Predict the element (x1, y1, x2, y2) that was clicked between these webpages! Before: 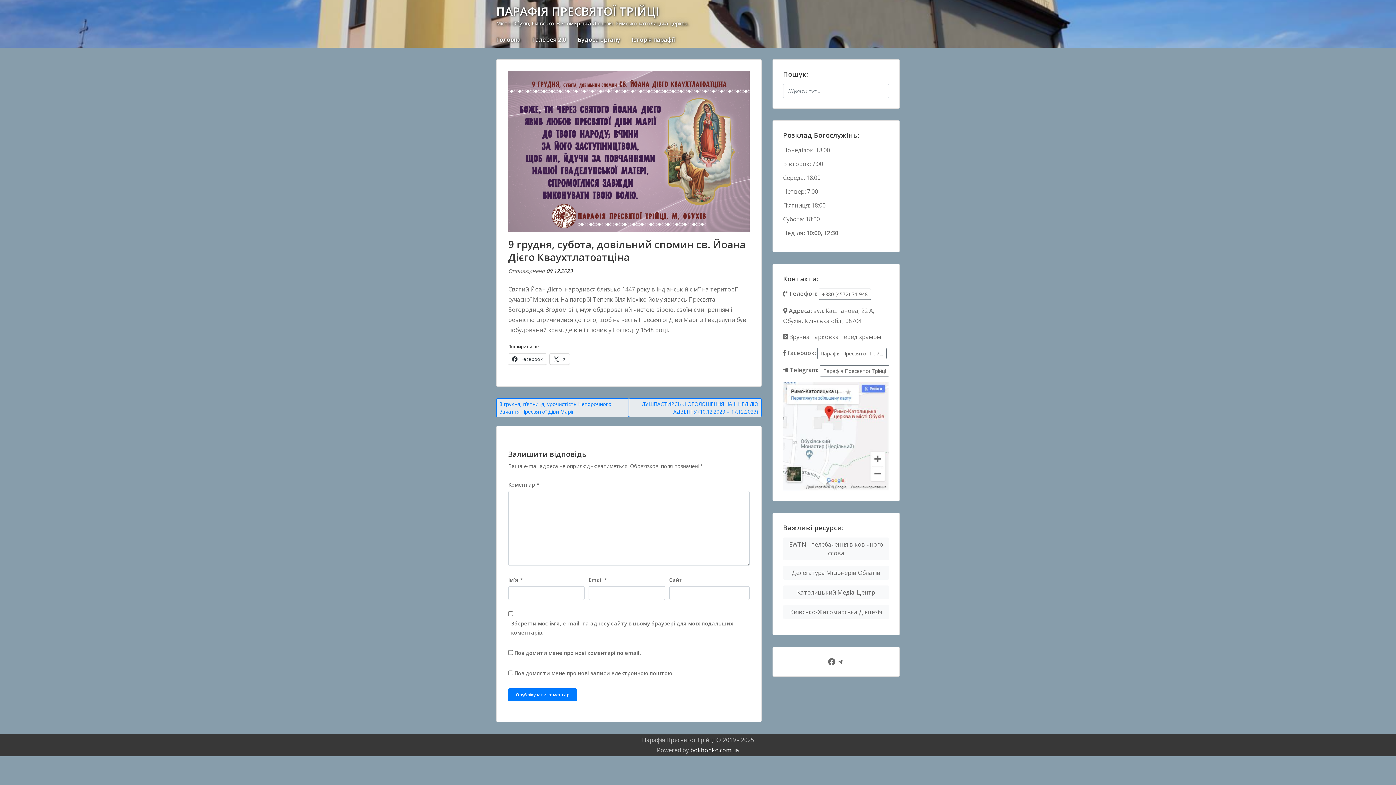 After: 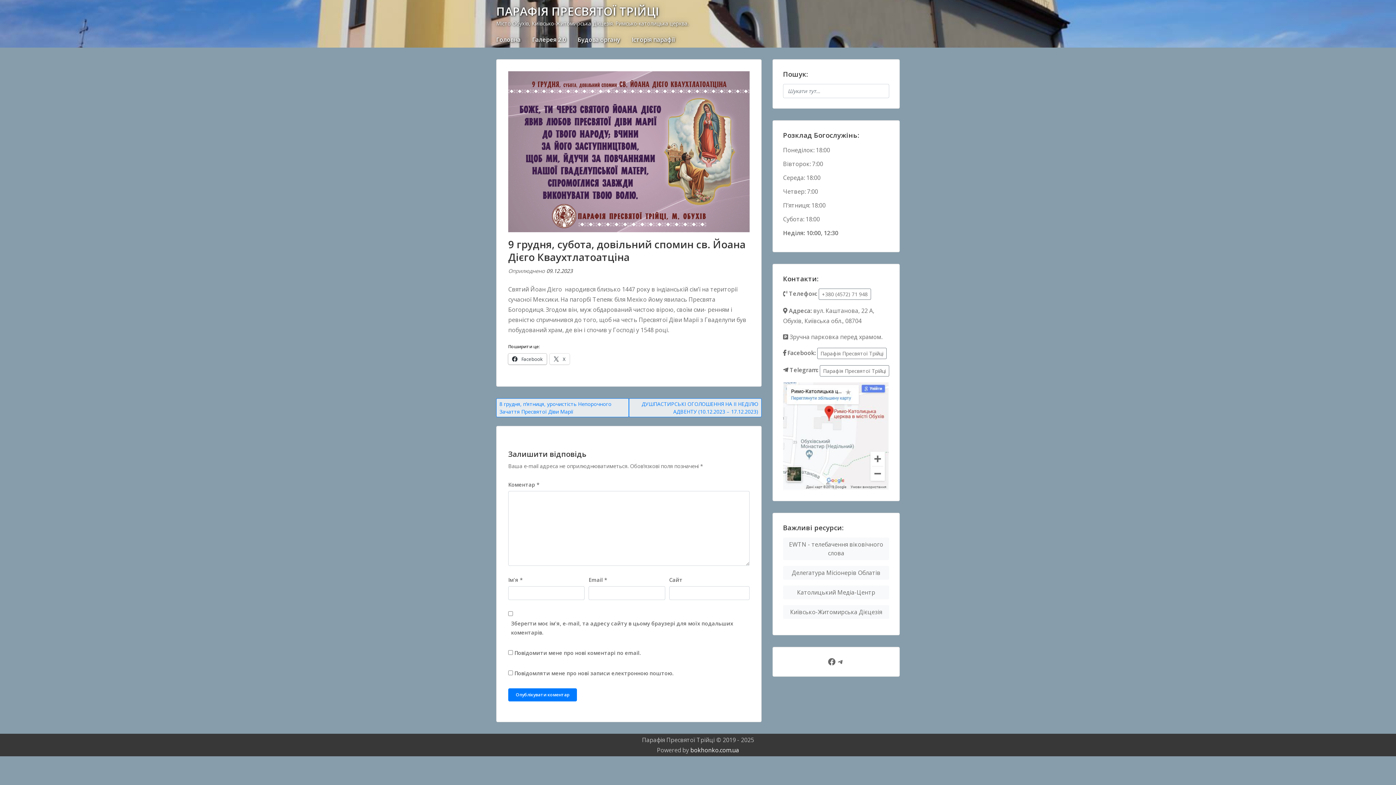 Action: label:  Facebook bbox: (508, 353, 546, 364)